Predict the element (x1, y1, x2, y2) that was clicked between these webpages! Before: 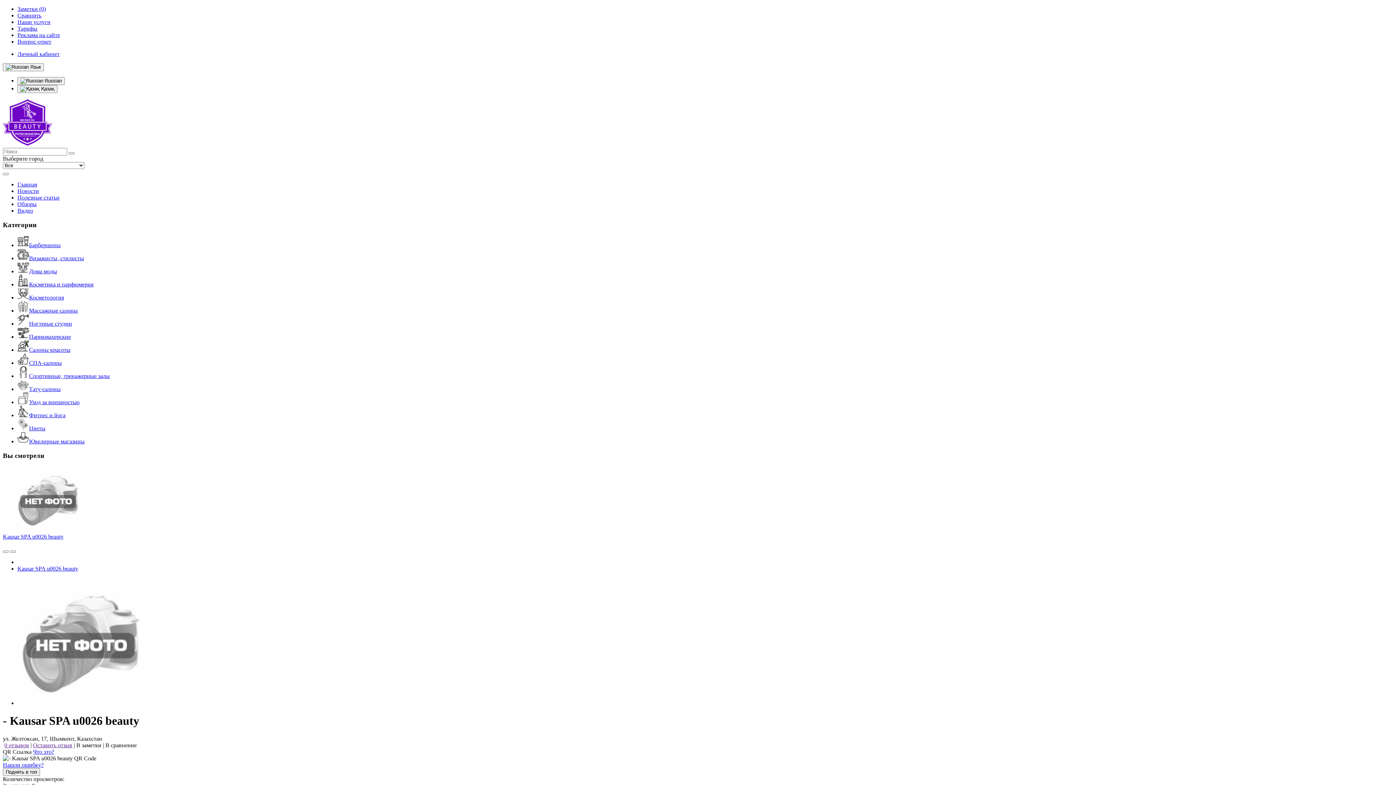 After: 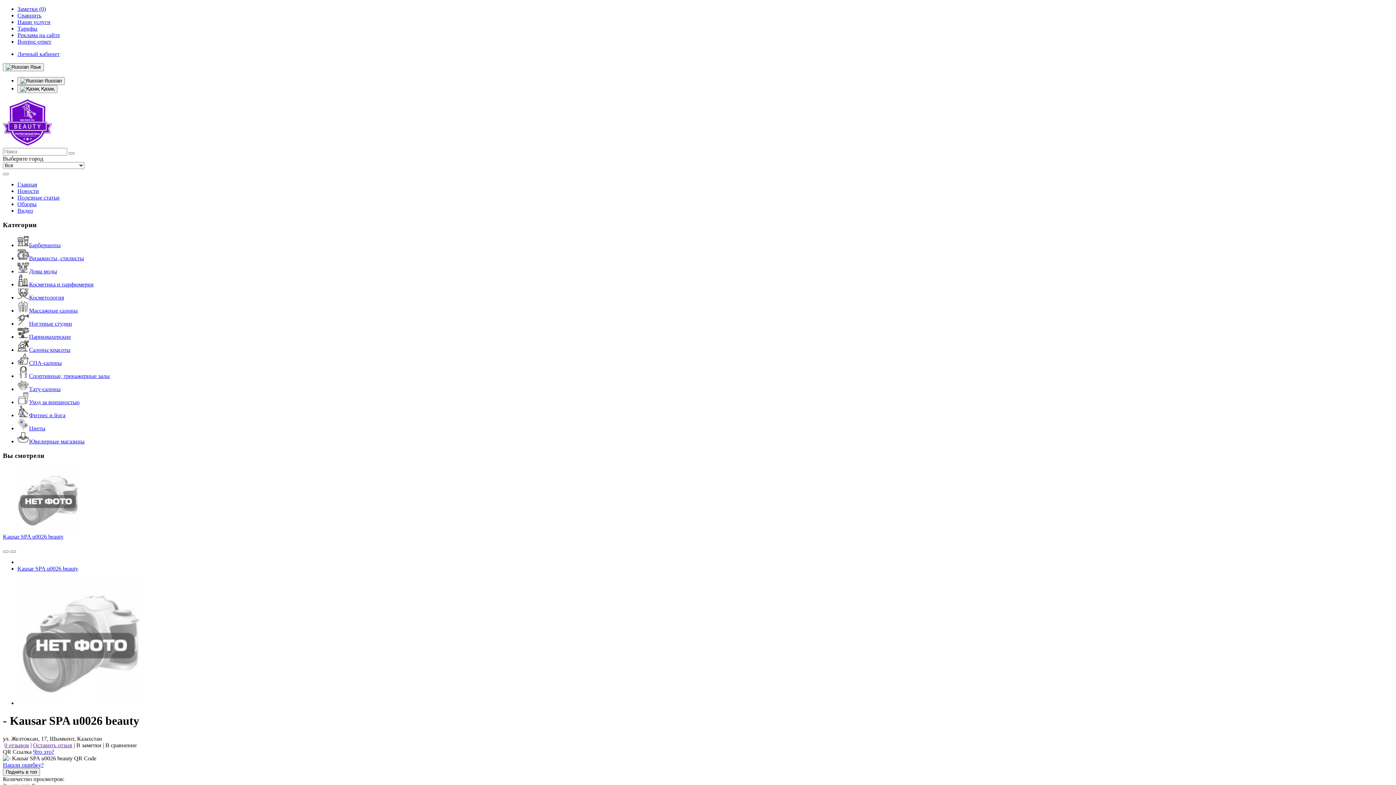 Action: label: Что это? bbox: (33, 749, 54, 755)